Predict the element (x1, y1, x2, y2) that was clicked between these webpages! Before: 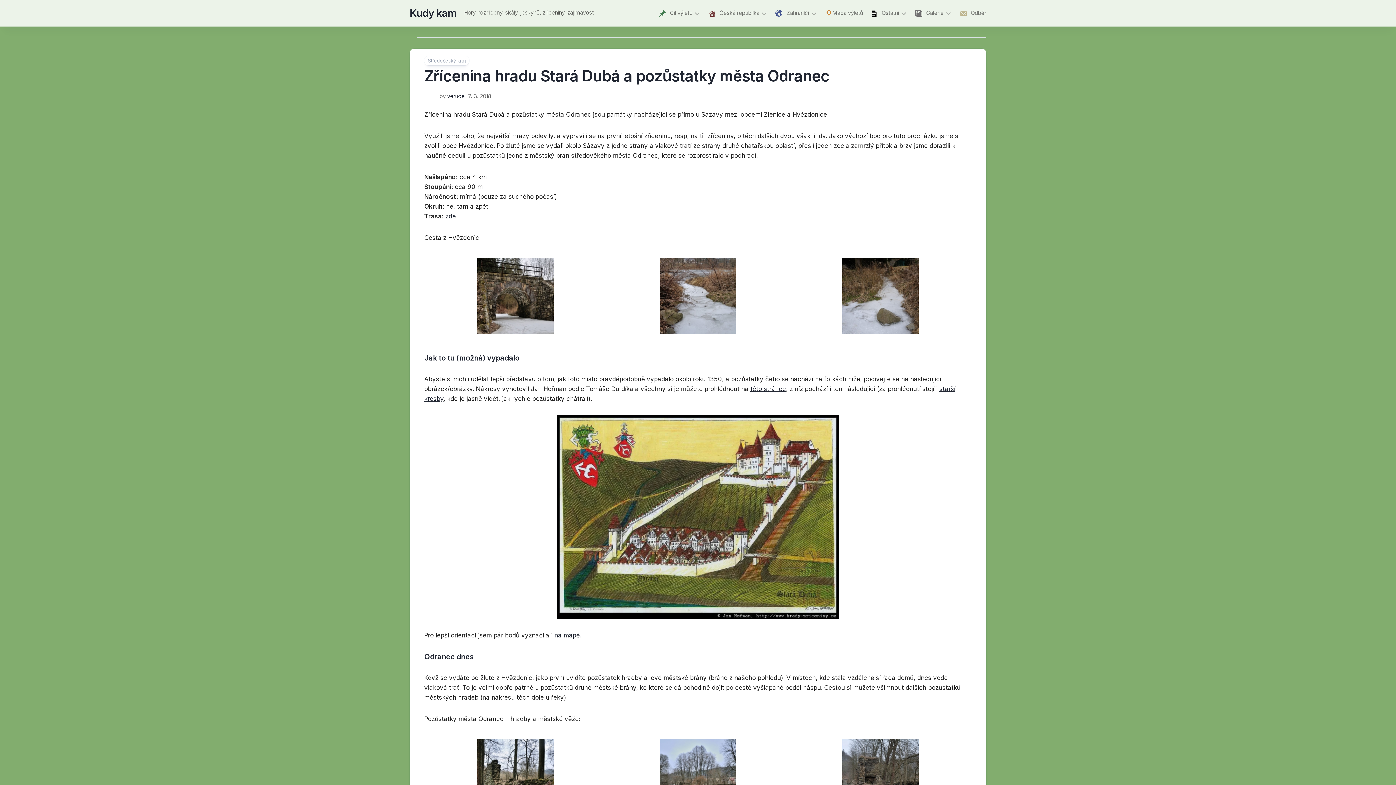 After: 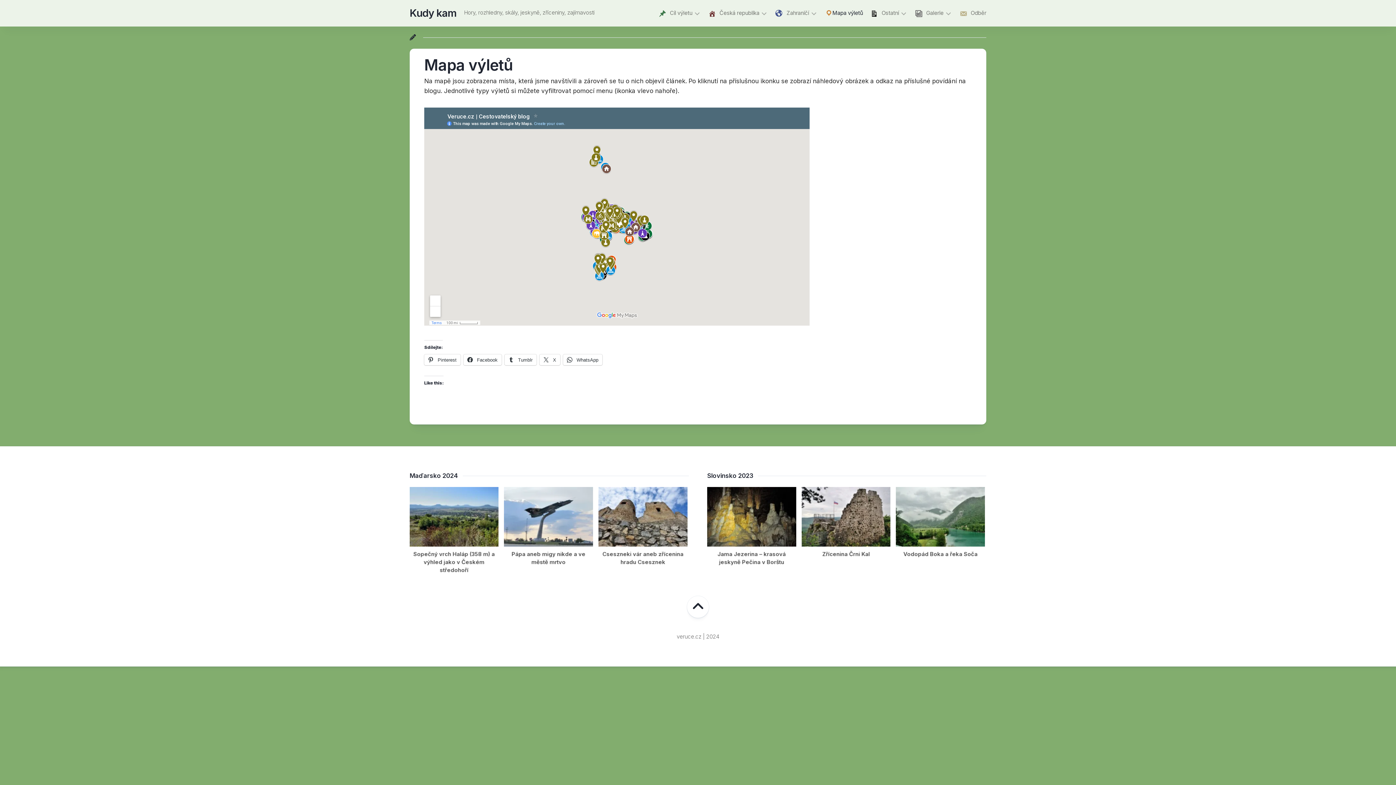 Action: bbox: (825, 9, 863, 16) label: Mapa výletů